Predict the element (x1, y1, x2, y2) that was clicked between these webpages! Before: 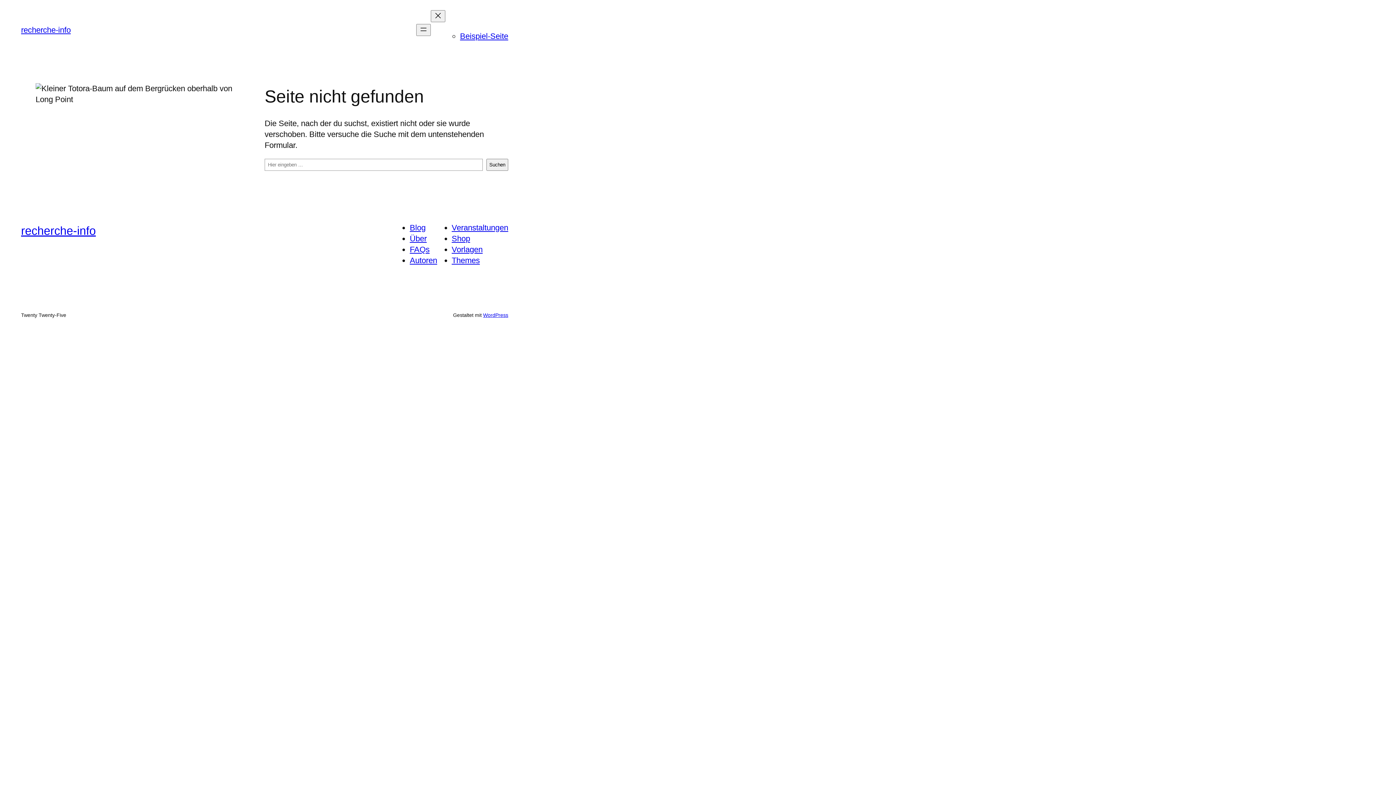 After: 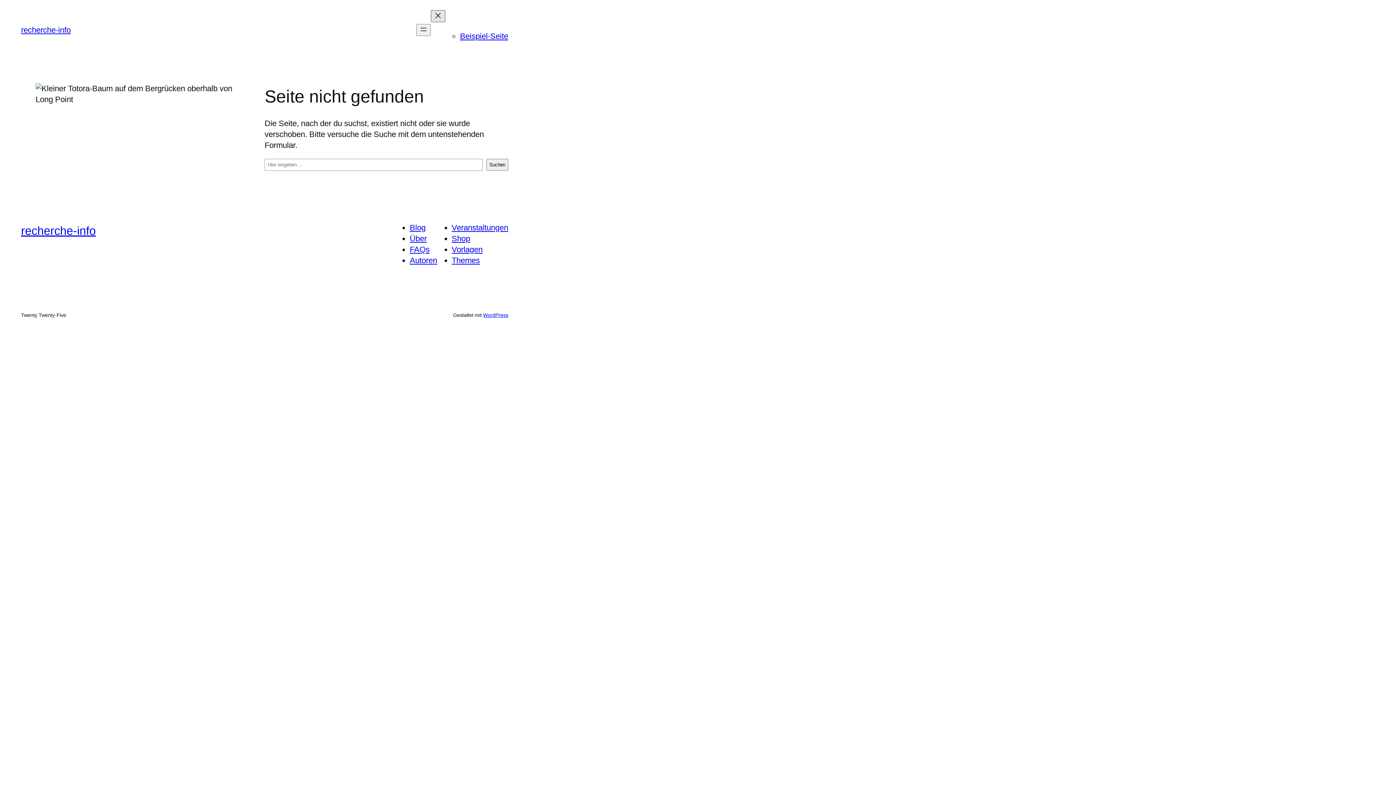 Action: label: Menü schließen bbox: (431, 10, 445, 22)